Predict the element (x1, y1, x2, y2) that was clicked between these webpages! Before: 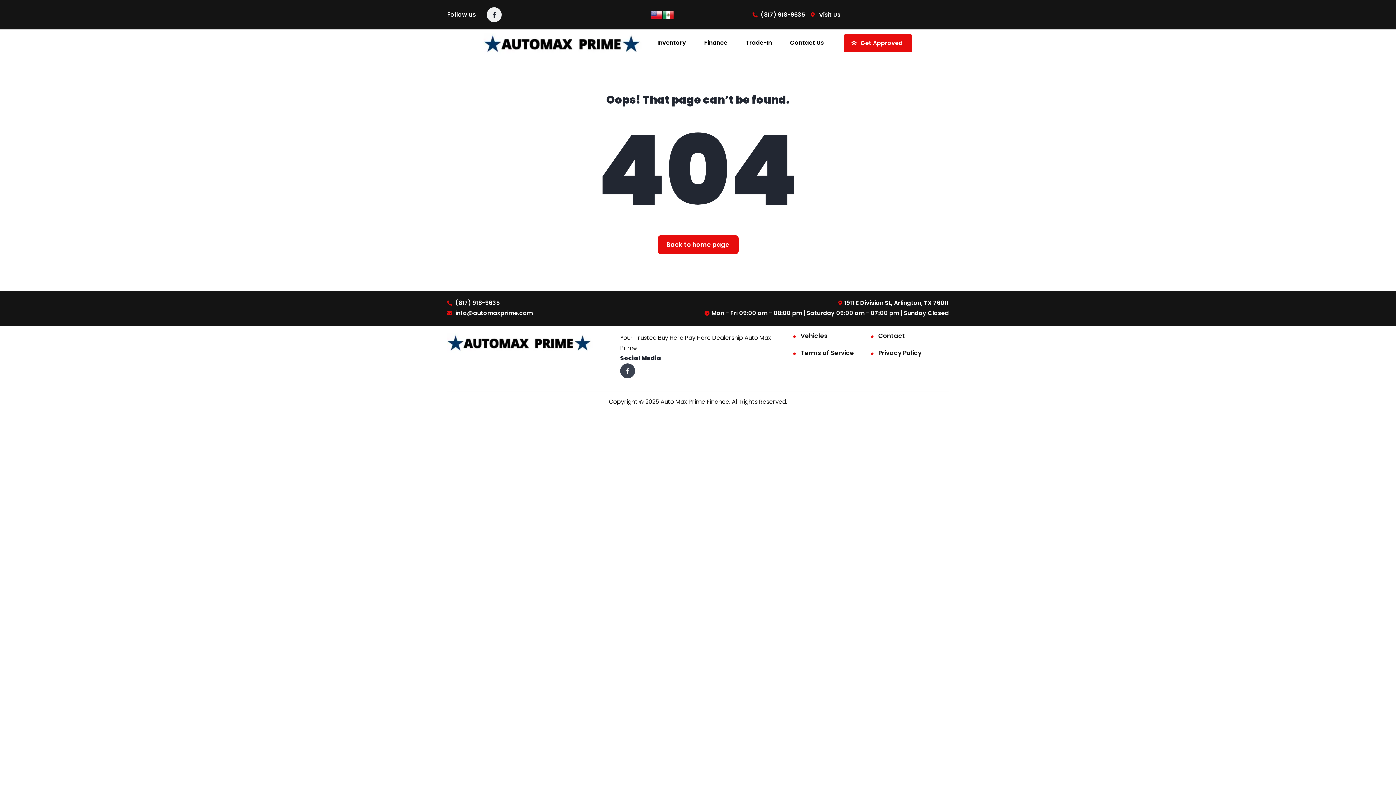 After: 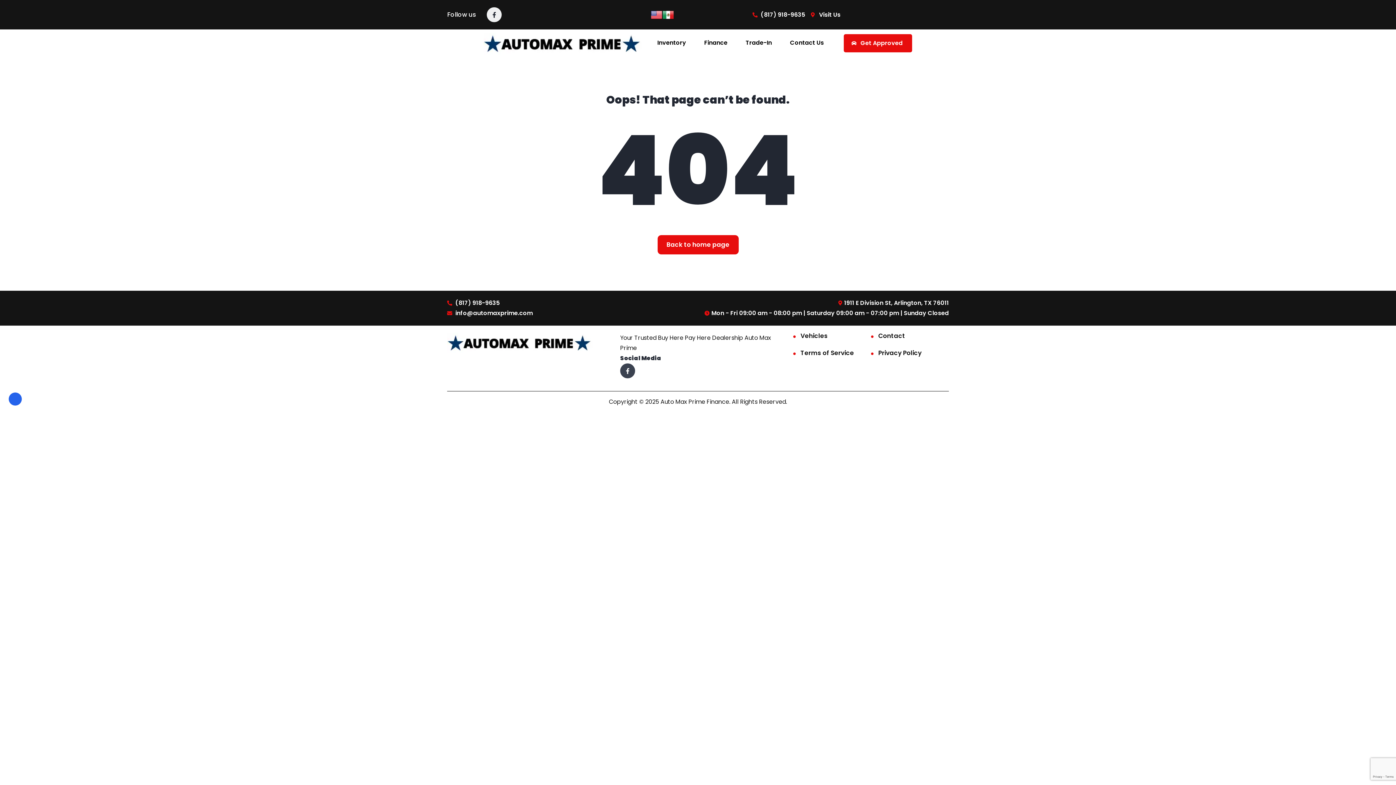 Action: bbox: (650, 10, 662, 18)